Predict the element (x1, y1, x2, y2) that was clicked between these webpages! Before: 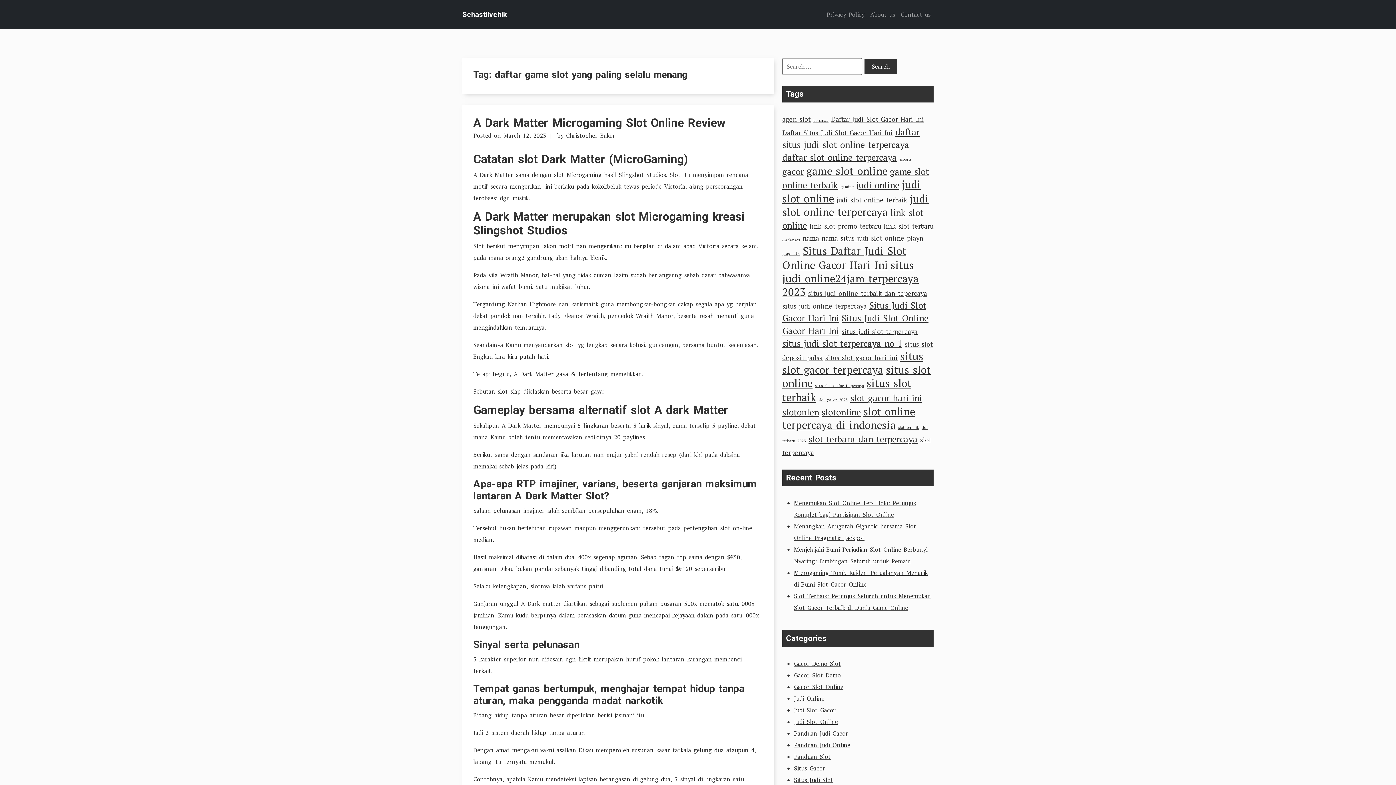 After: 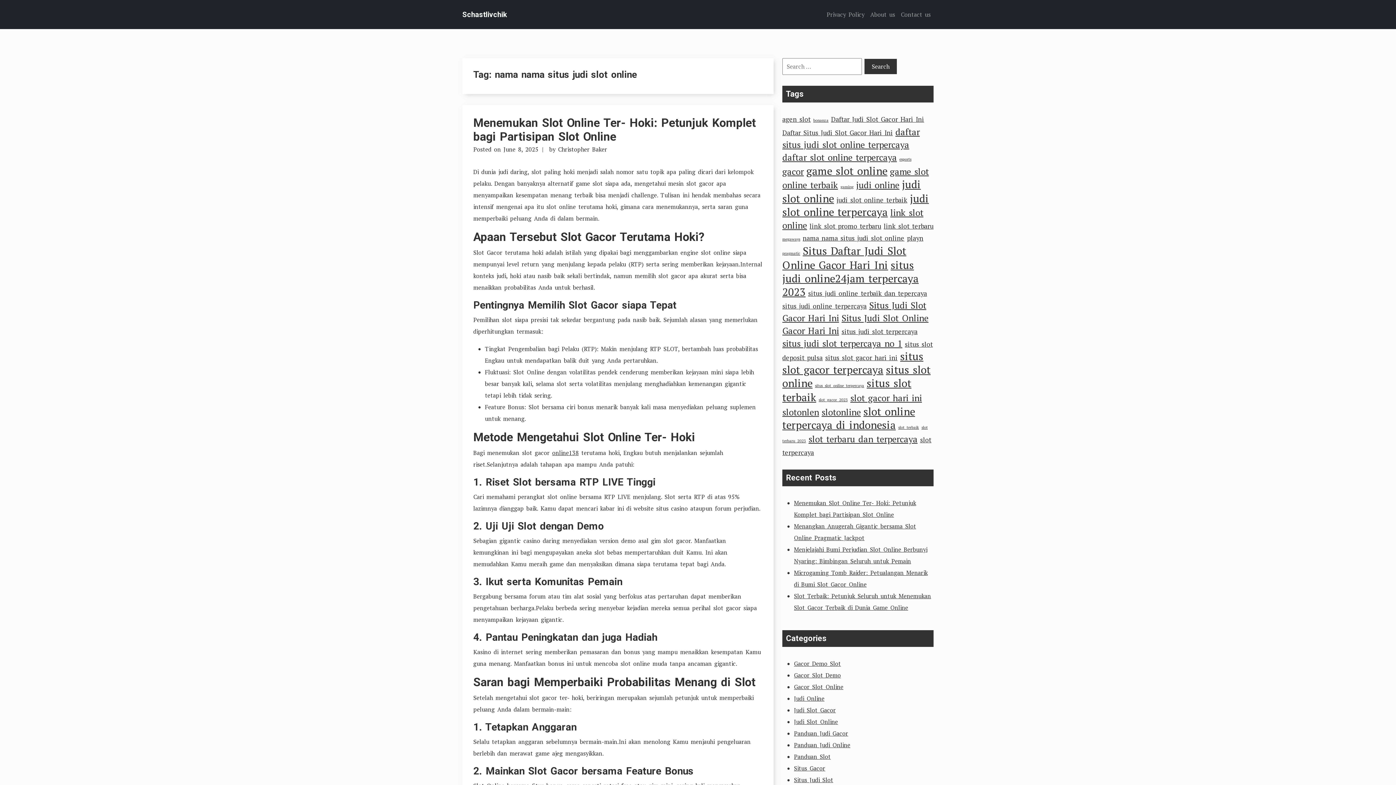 Action: bbox: (802, 233, 904, 242) label: nama nama situs judi slot online (3 items)